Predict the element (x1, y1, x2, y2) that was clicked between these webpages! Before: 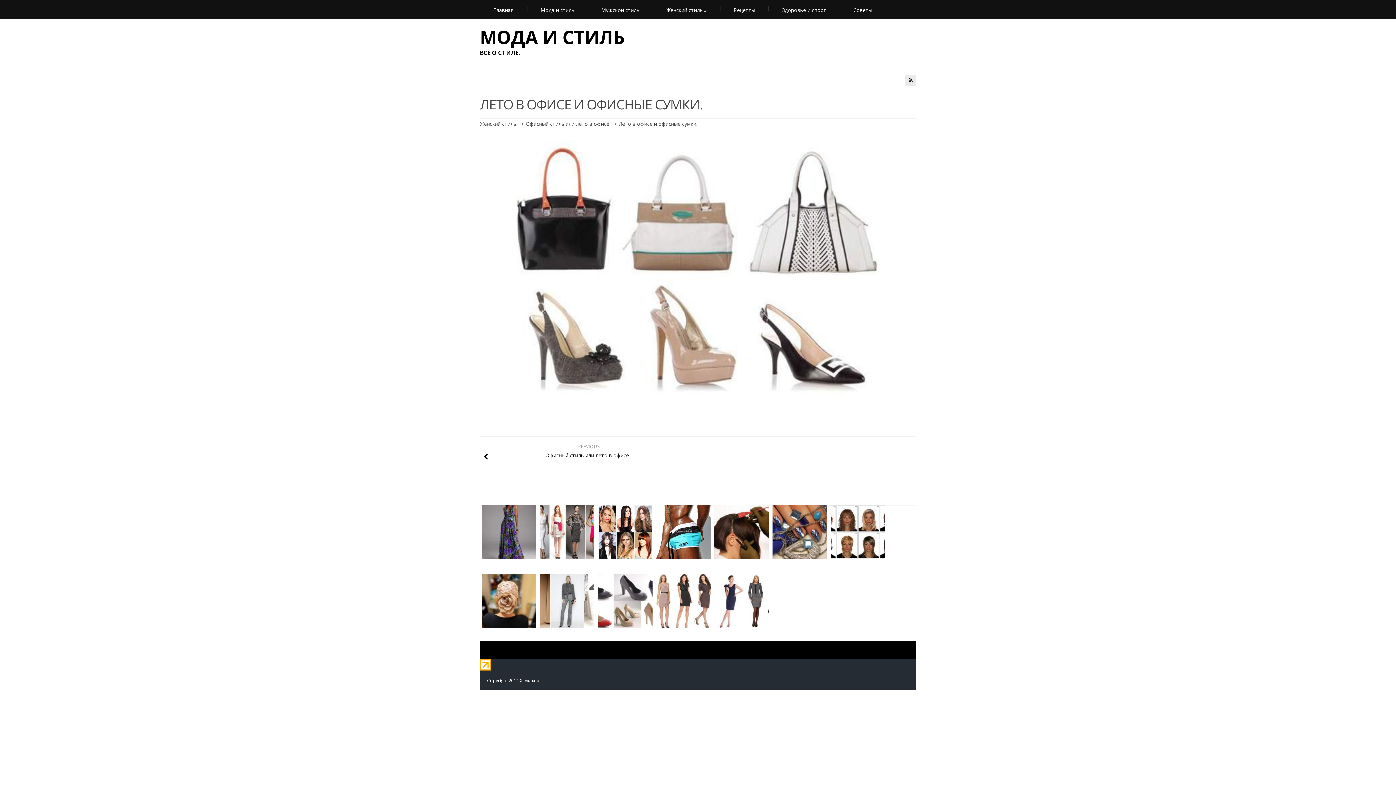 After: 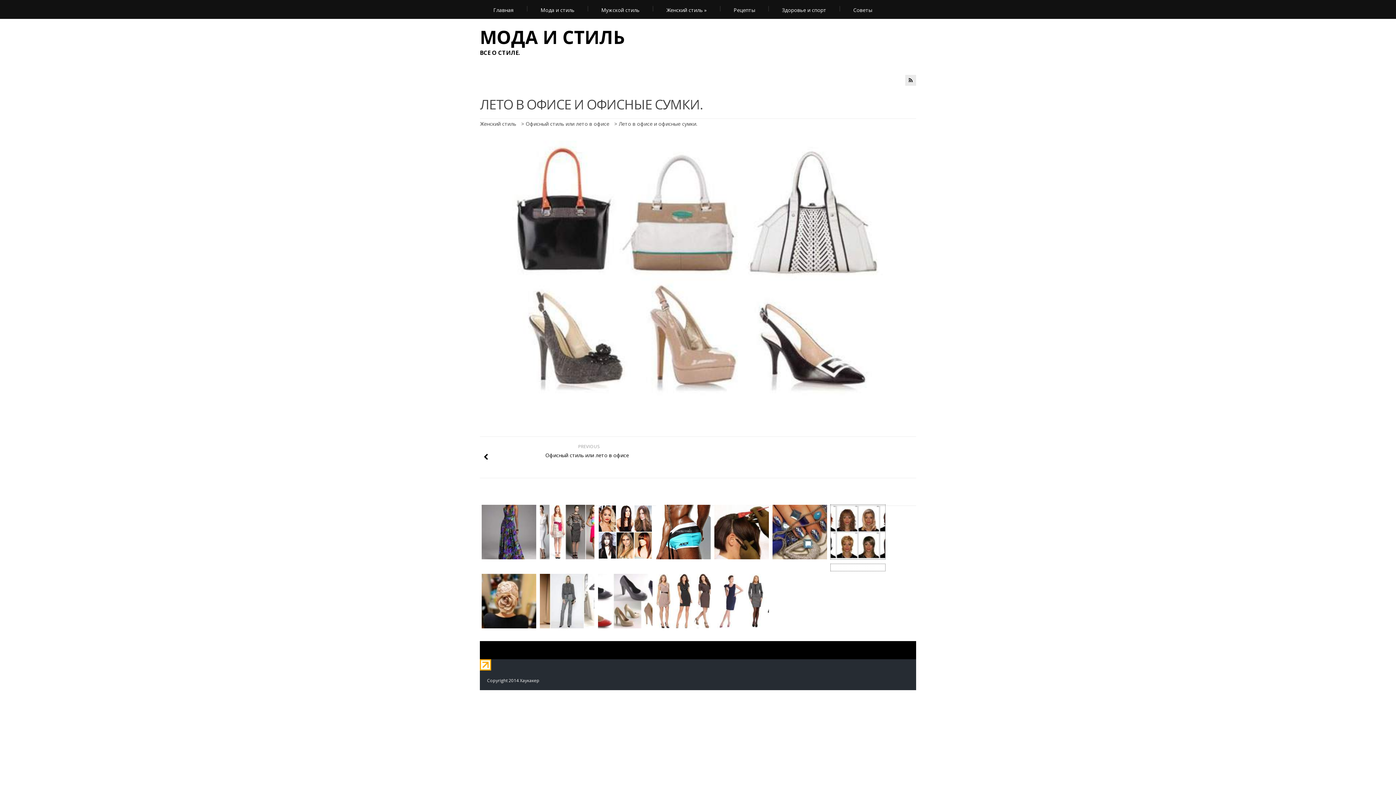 Action: bbox: (830, 564, 885, 571)